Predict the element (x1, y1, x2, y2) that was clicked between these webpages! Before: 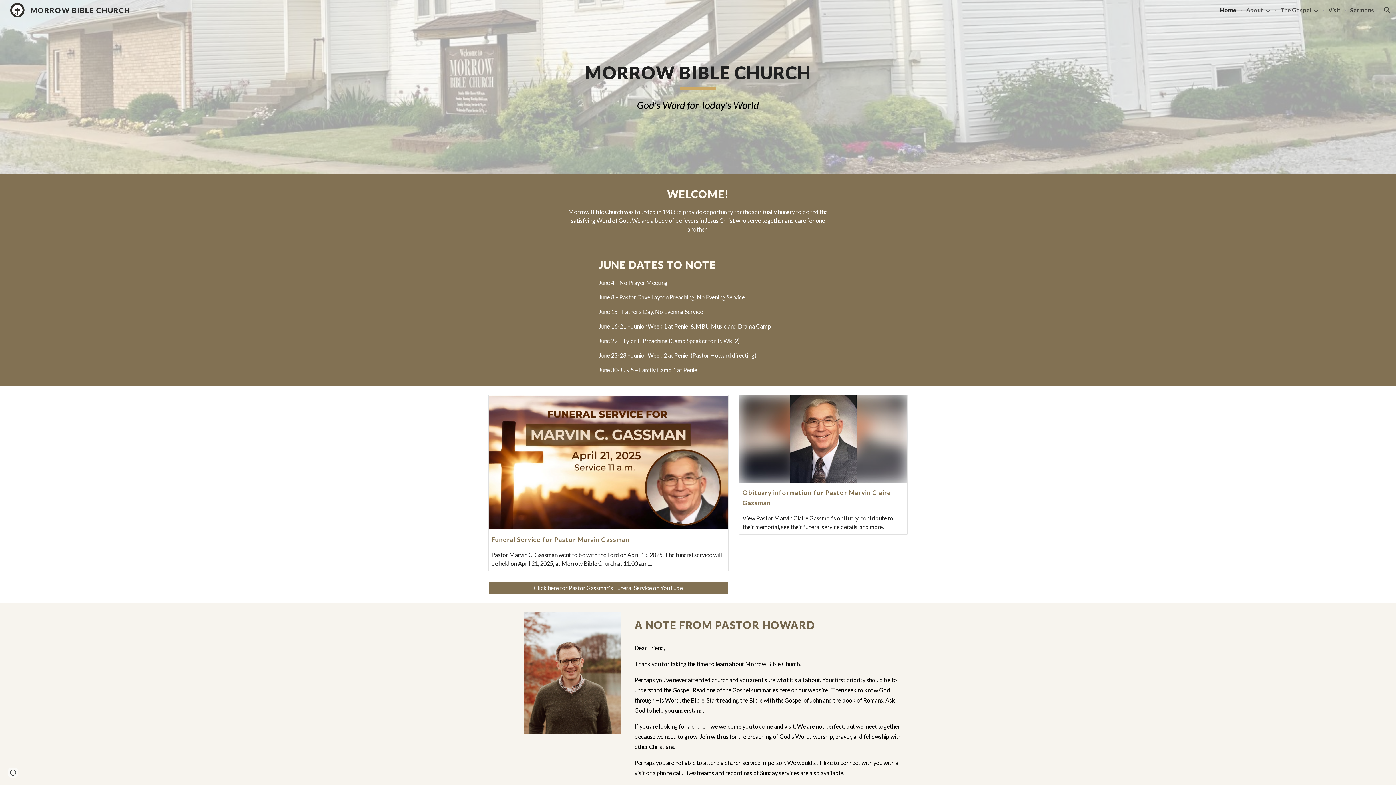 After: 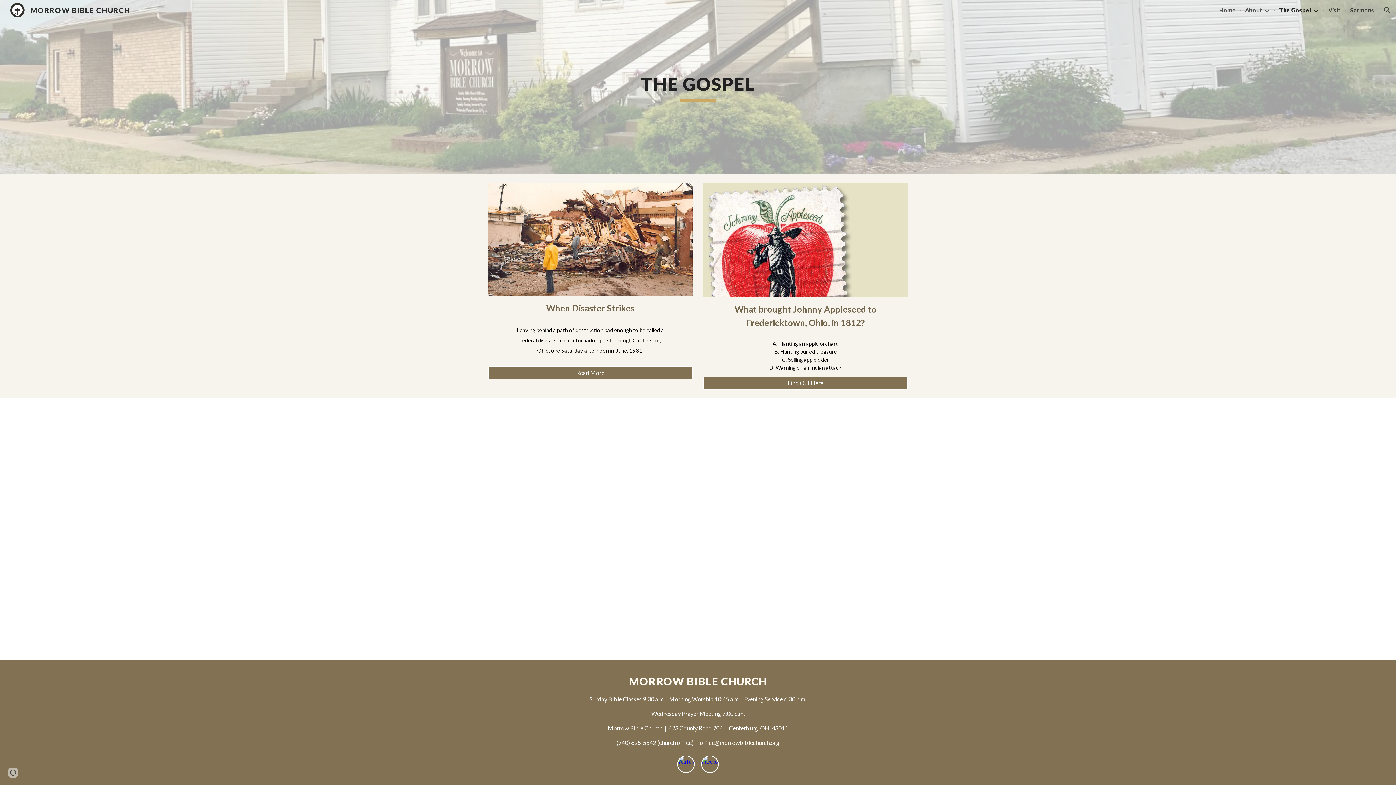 Action: label: The Gospel bbox: (1280, 6, 1311, 13)